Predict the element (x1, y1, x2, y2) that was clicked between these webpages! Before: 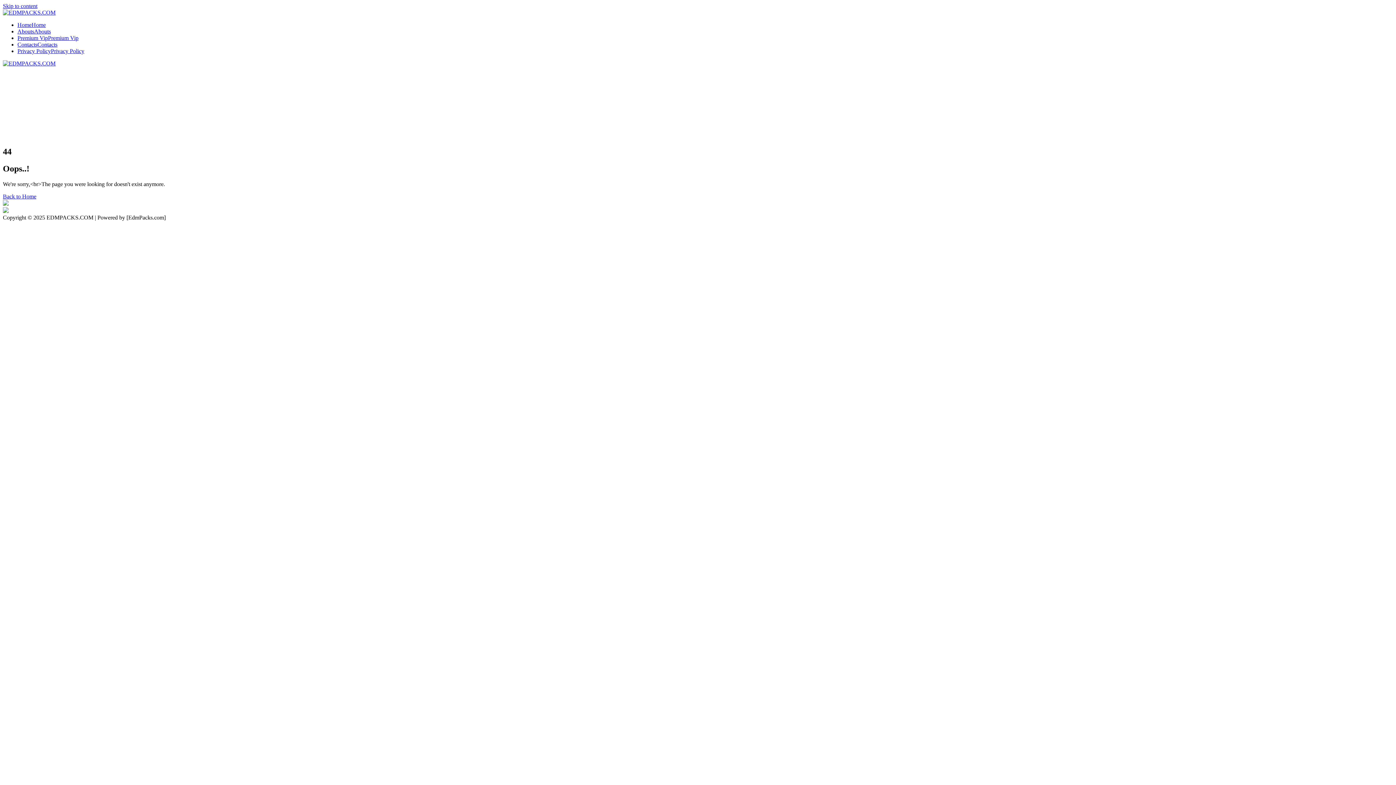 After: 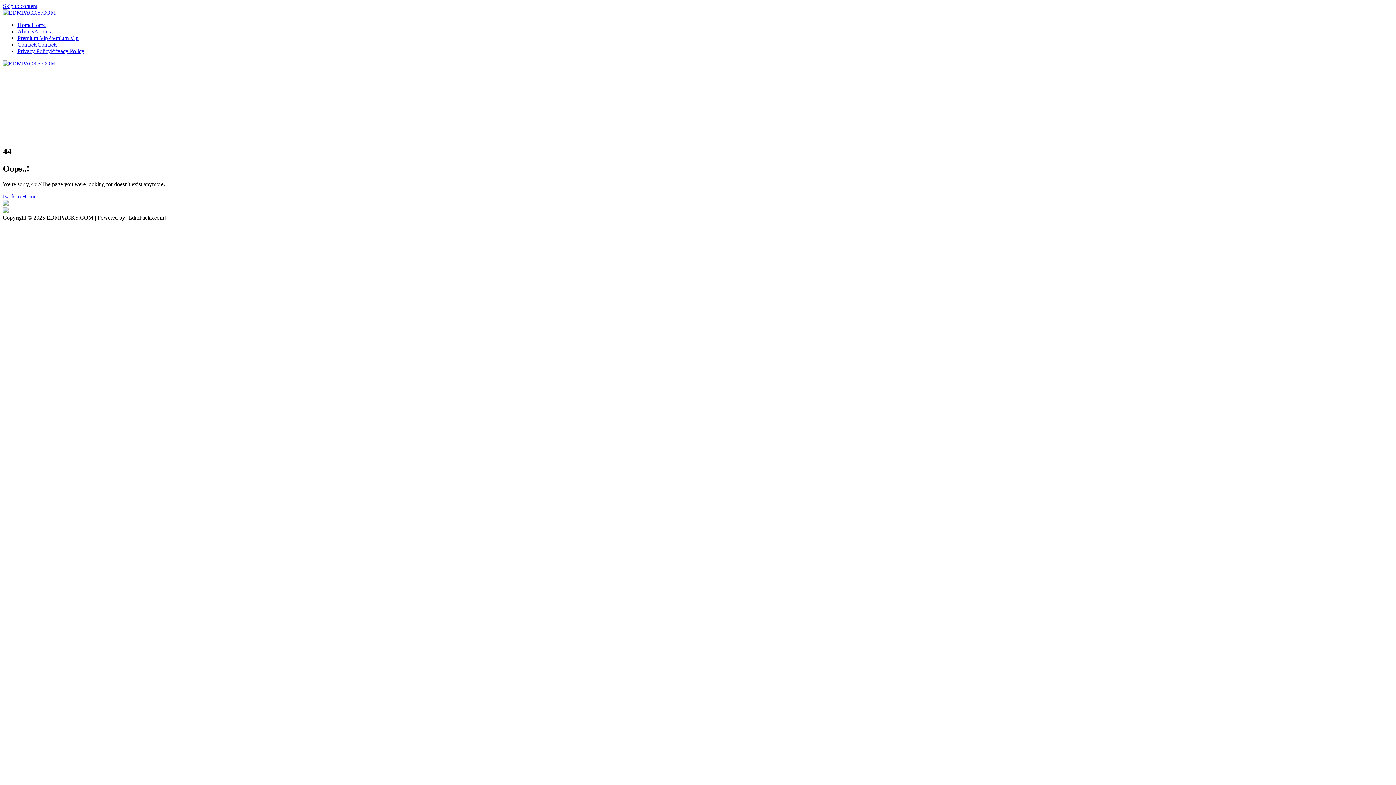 Action: bbox: (2, 2, 37, 9) label: Skip to content